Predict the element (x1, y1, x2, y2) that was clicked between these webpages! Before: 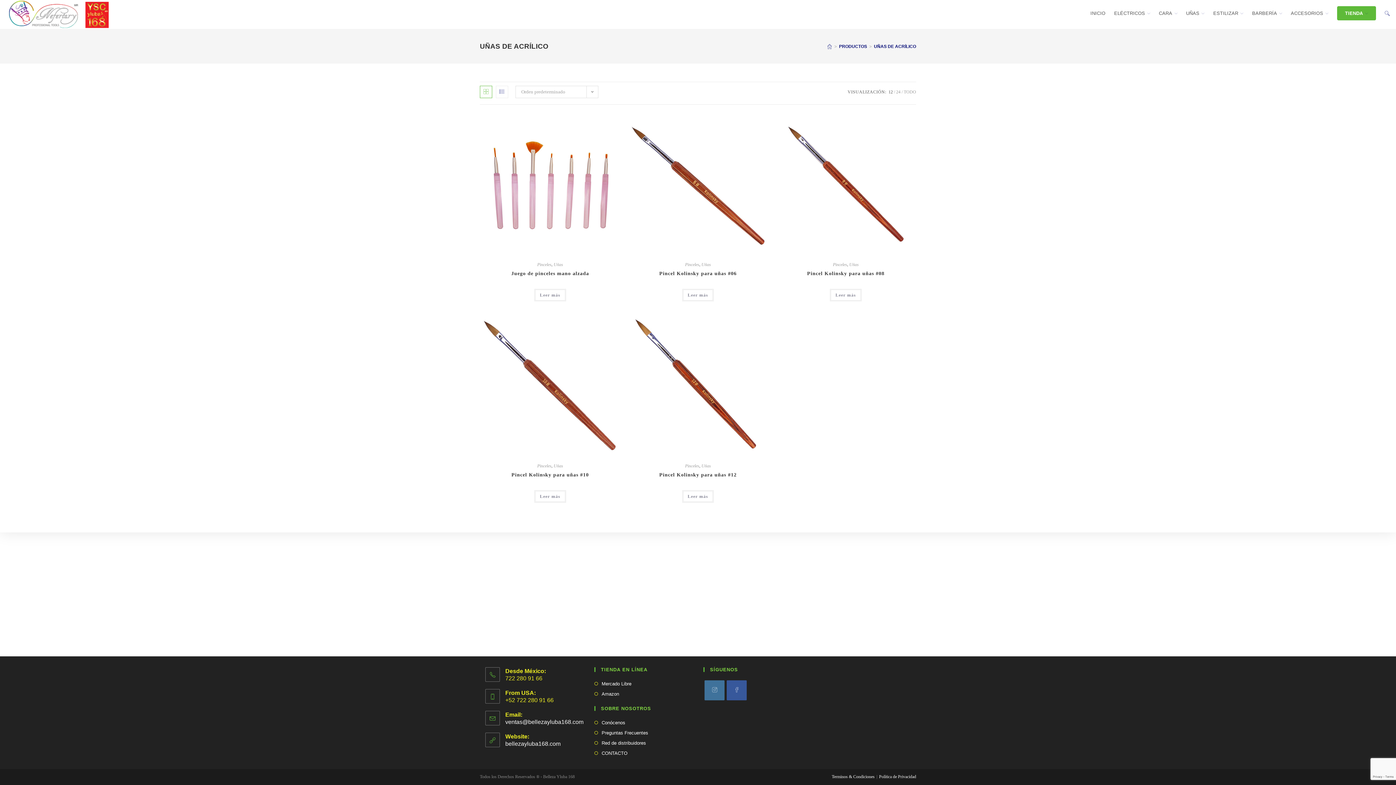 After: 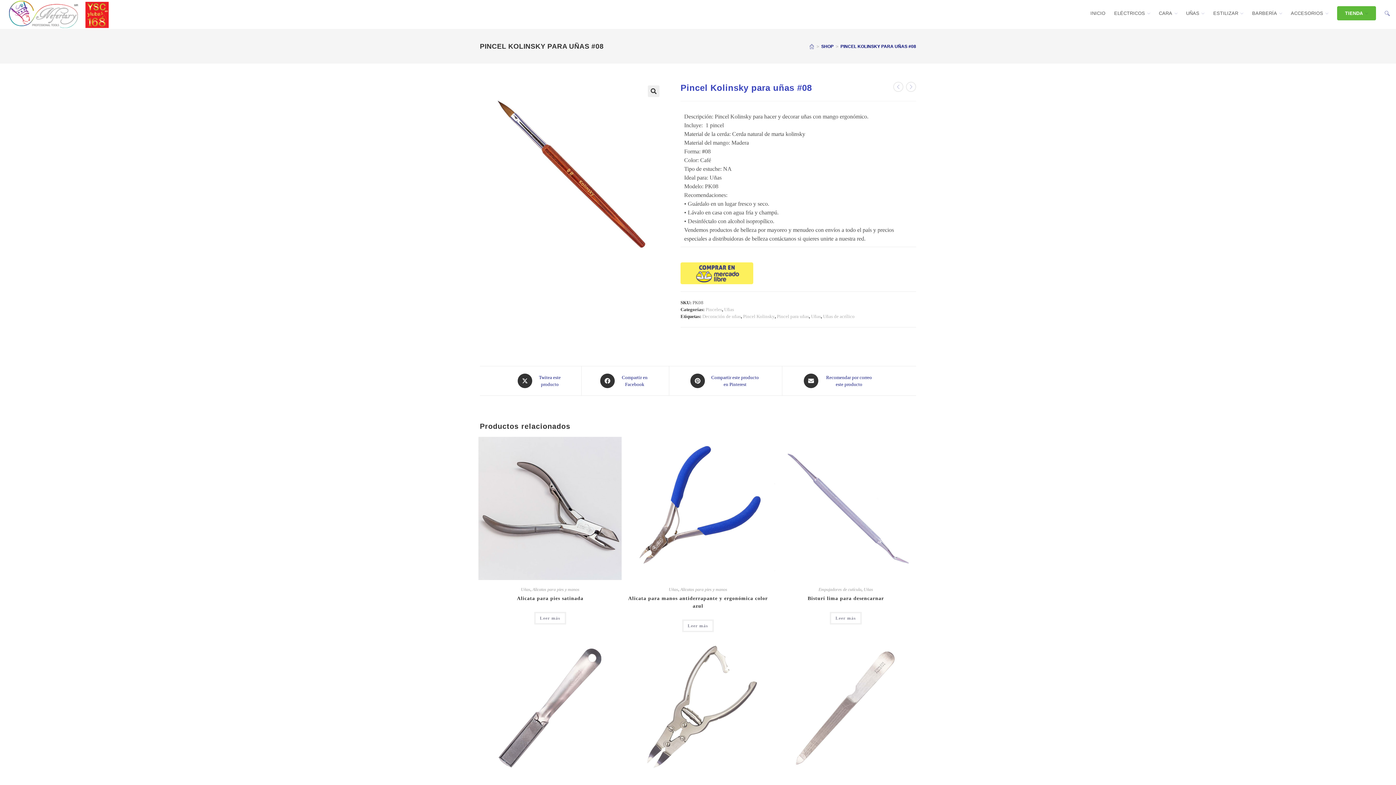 Action: bbox: (774, 179, 917, 186)